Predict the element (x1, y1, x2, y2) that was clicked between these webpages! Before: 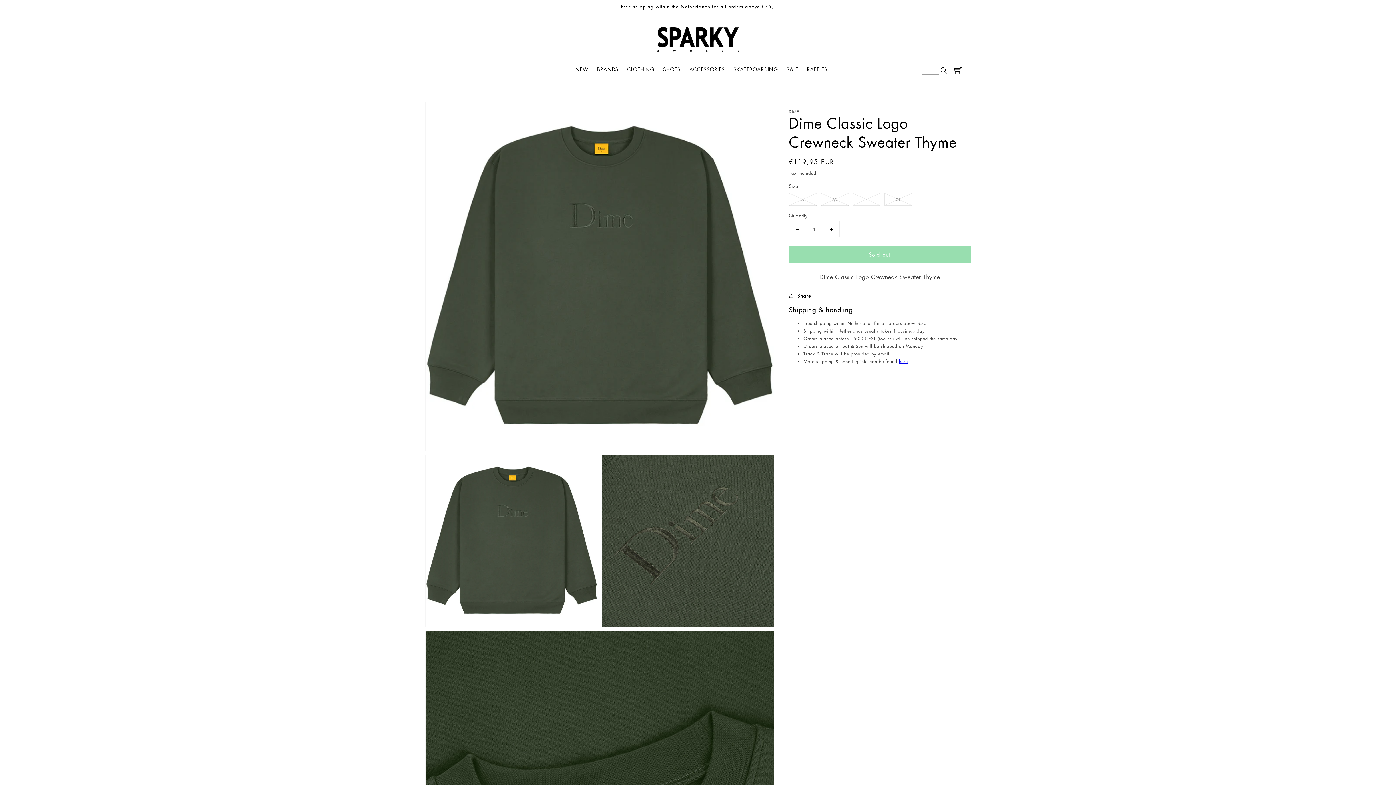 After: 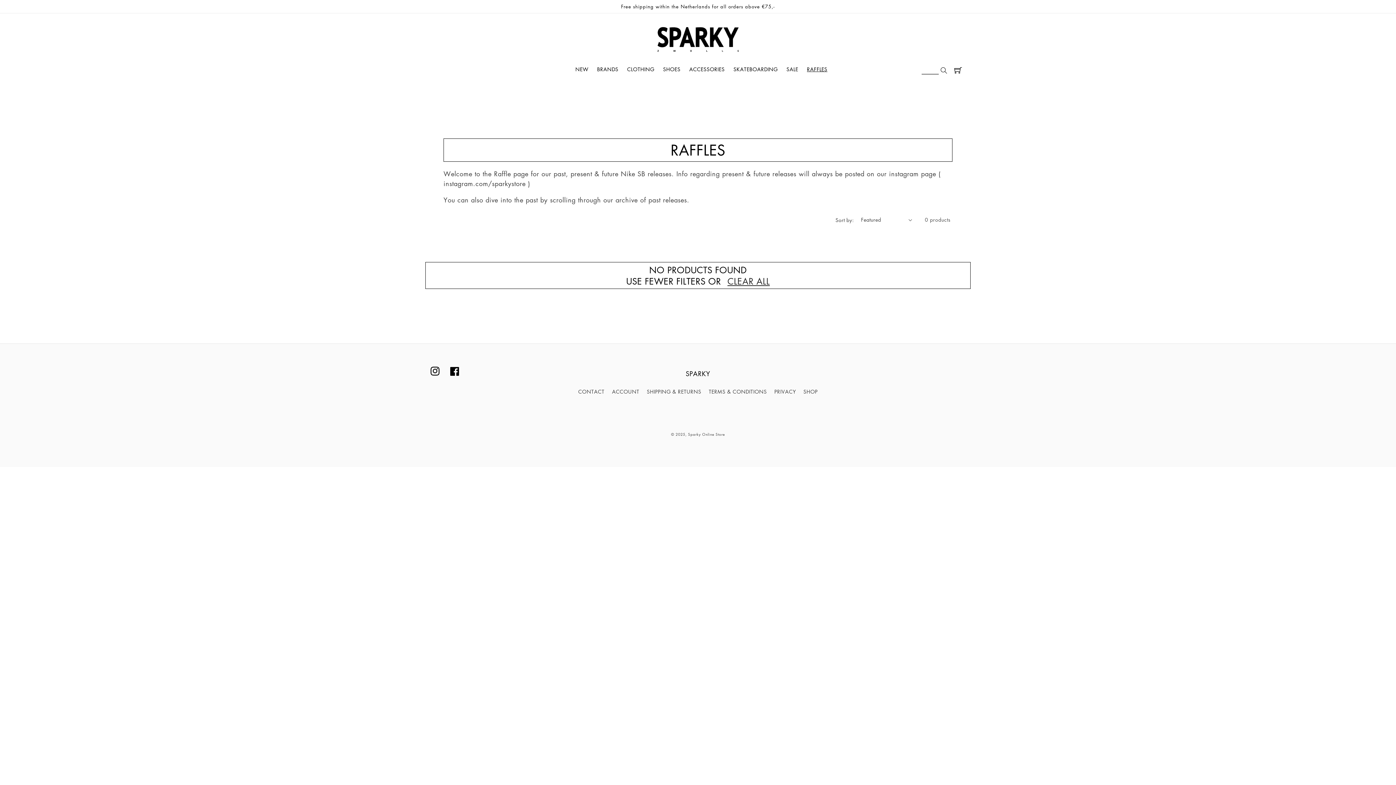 Action: label: RAFFLES bbox: (802, 61, 832, 84)